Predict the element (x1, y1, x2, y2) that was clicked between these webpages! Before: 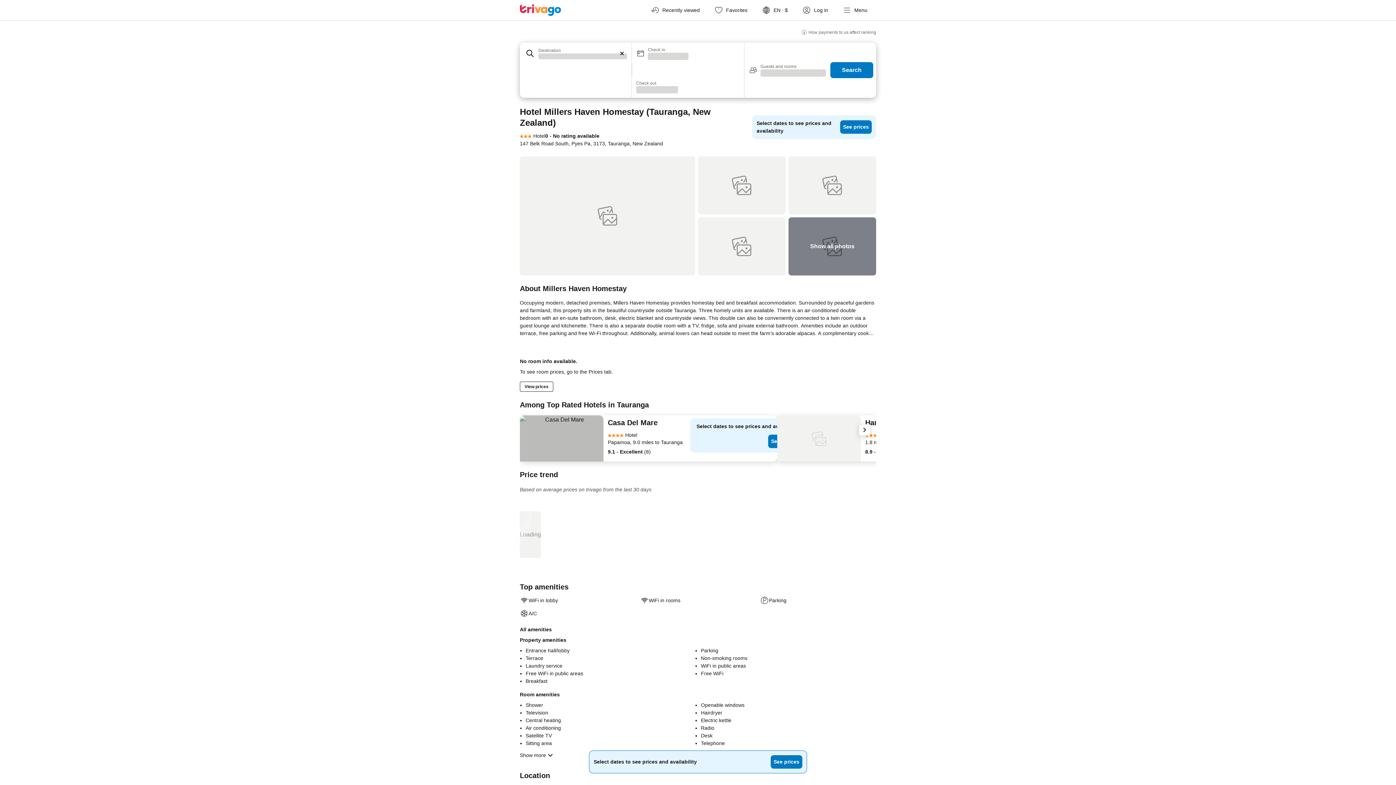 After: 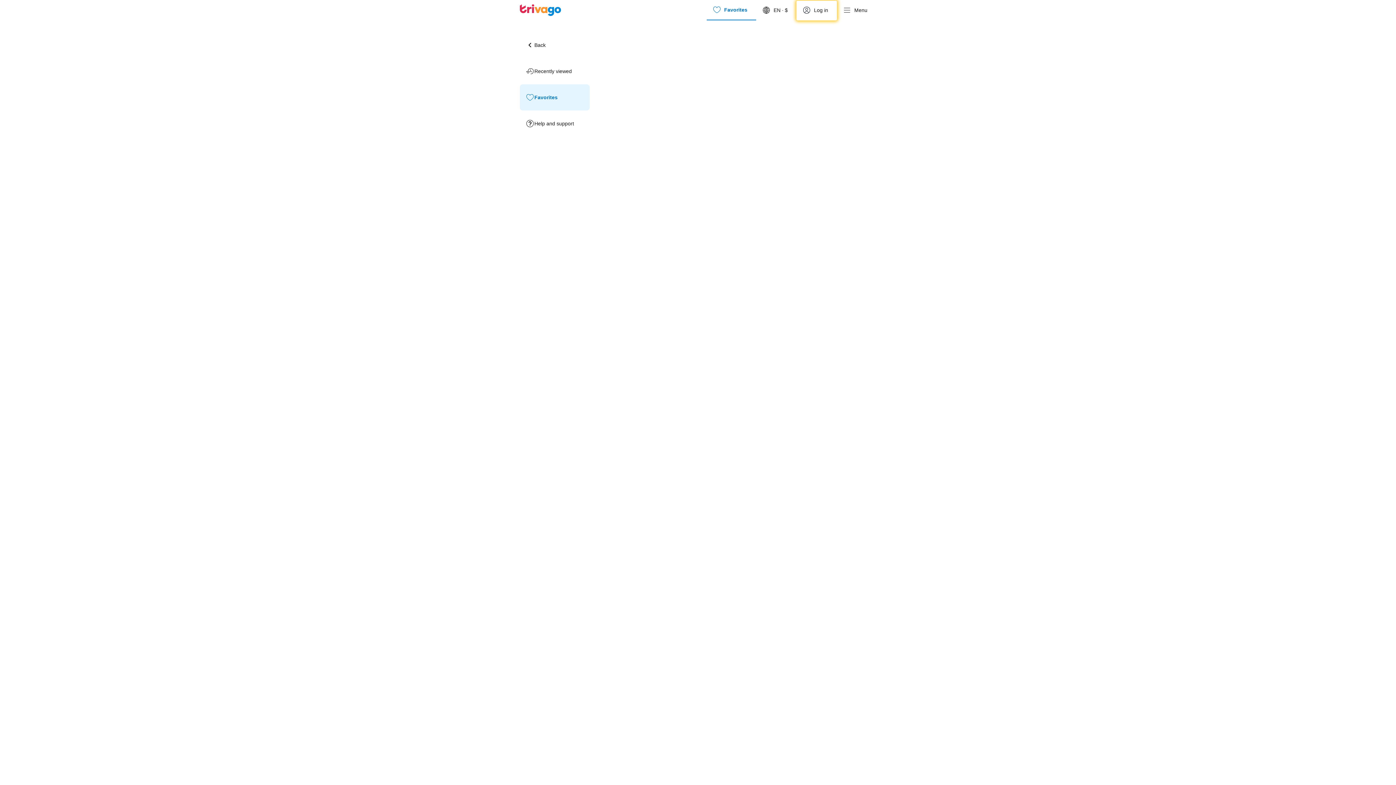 Action: label: Favorites bbox: (708, 0, 756, 20)